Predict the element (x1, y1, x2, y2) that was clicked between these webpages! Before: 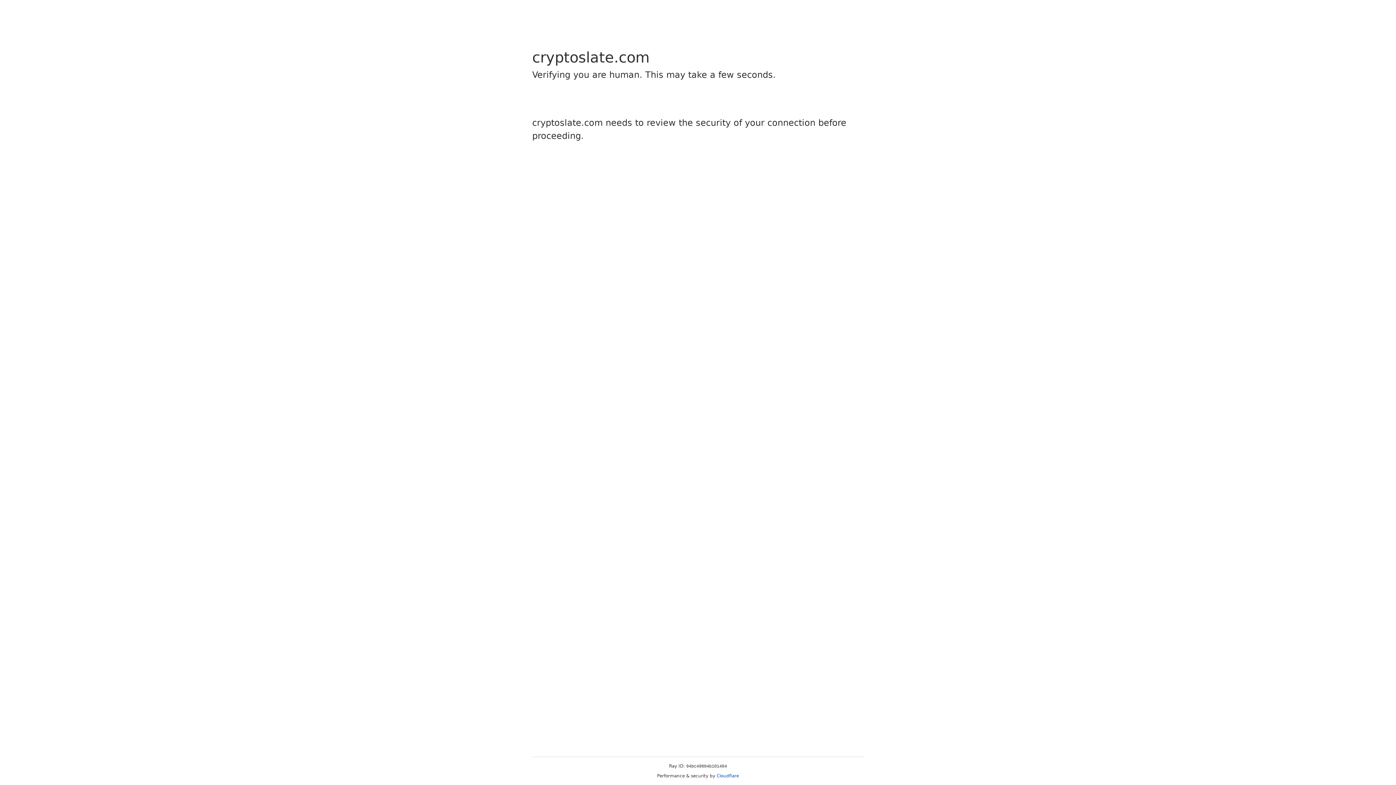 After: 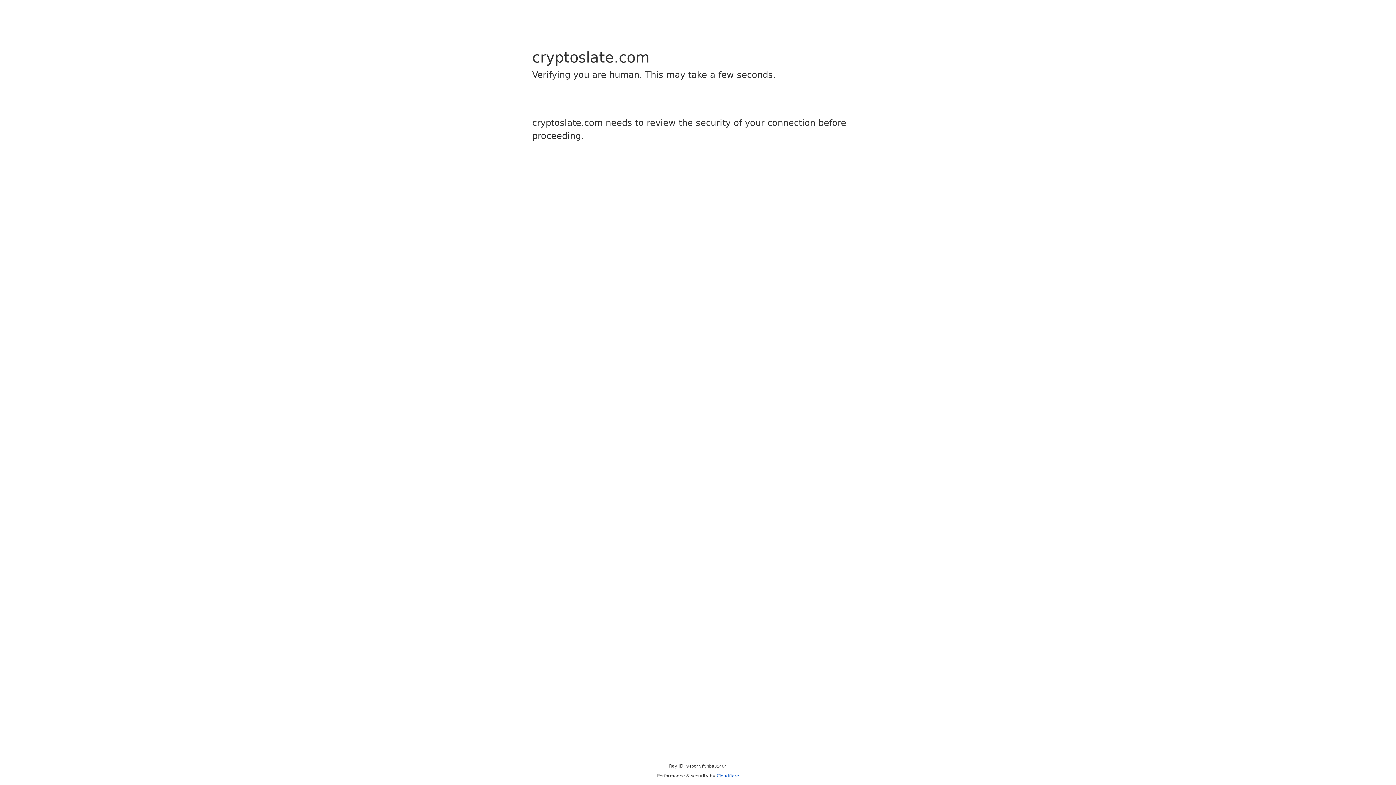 Action: bbox: (716, 773, 739, 778) label: Cloudflare